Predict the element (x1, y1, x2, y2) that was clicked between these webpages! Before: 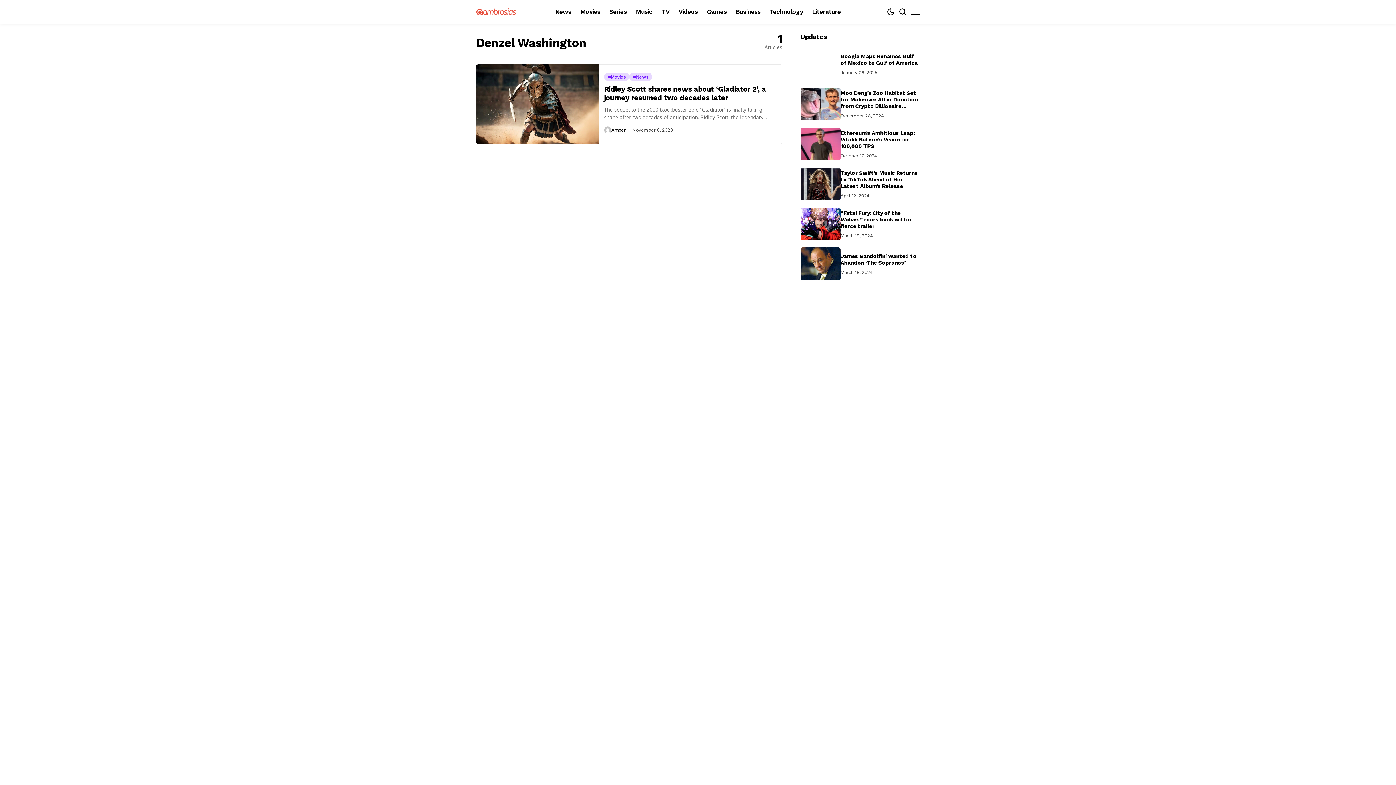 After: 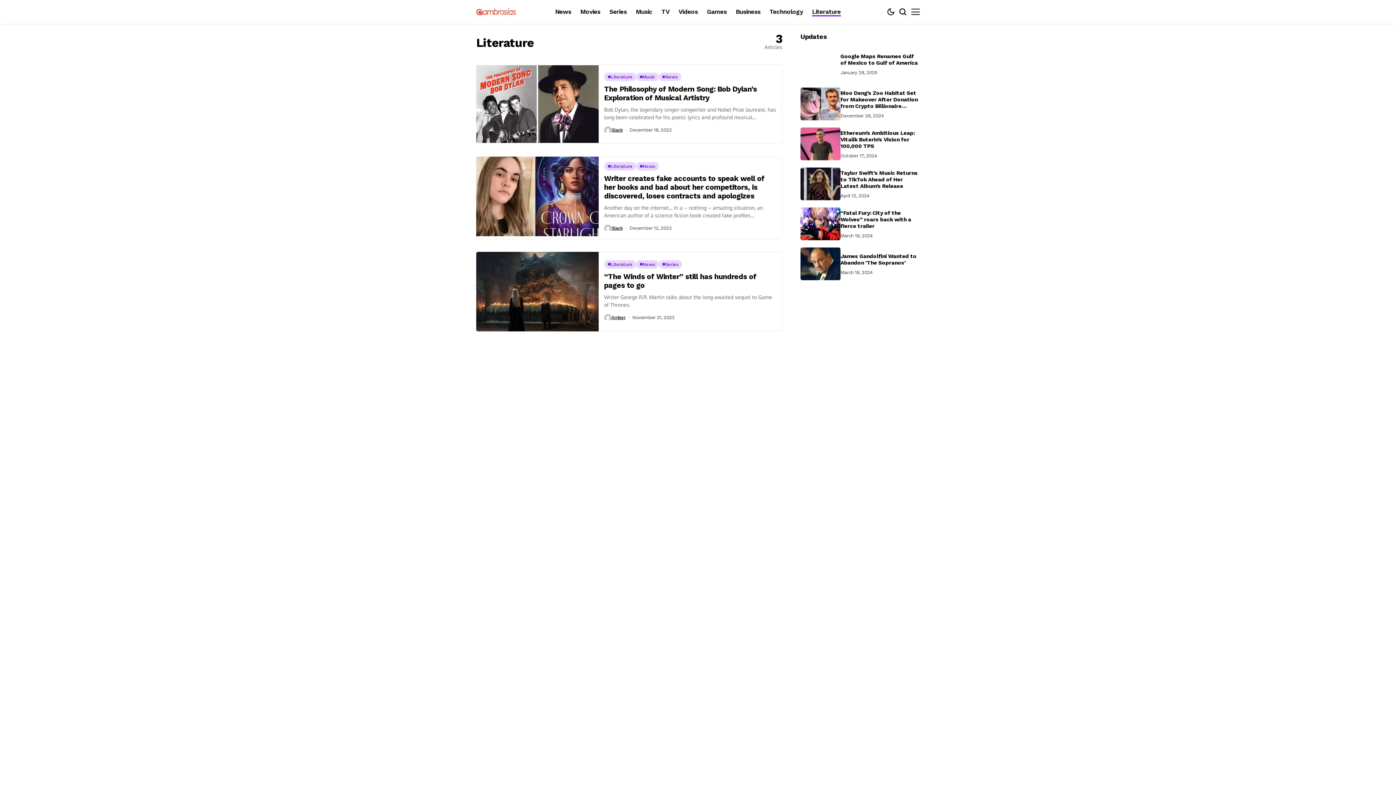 Action: label: Literature bbox: (812, 0, 840, 23)